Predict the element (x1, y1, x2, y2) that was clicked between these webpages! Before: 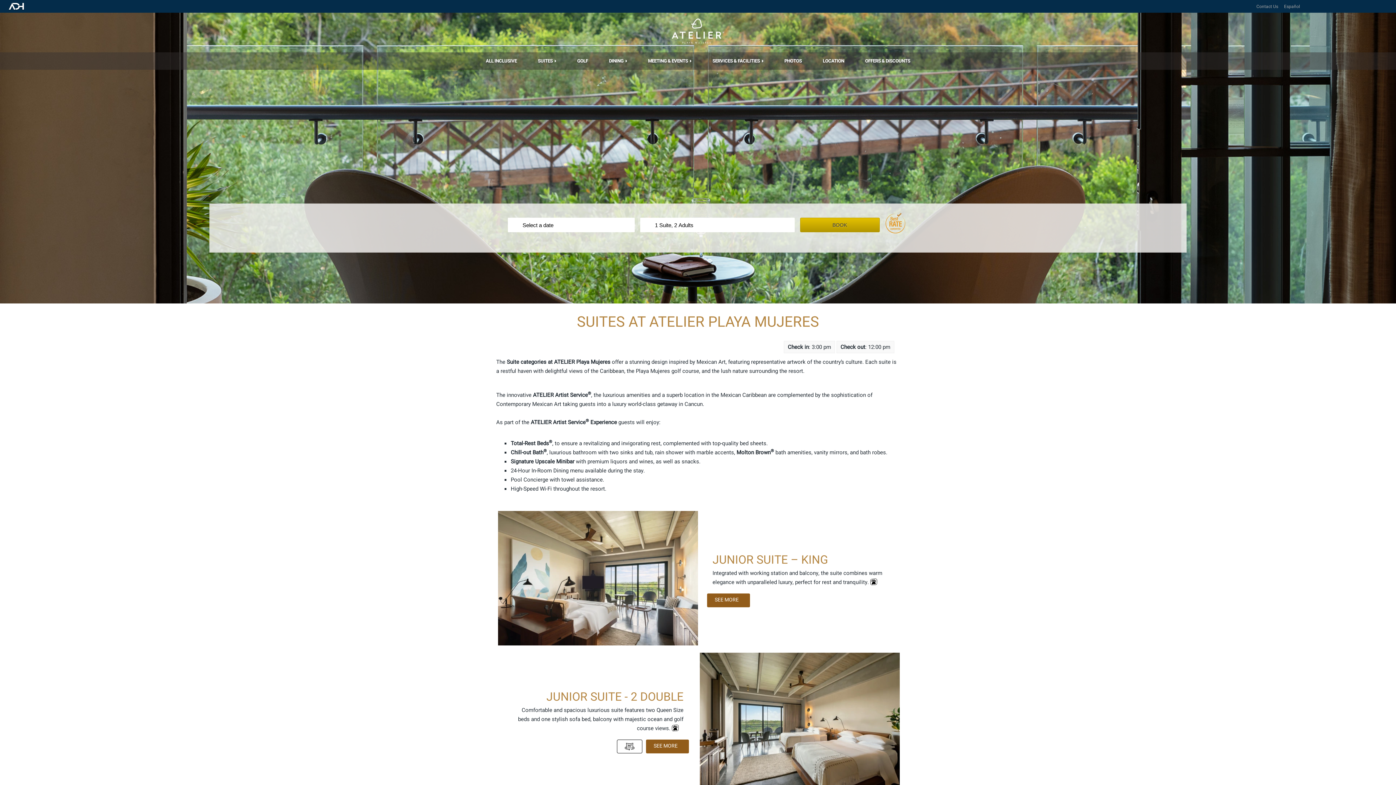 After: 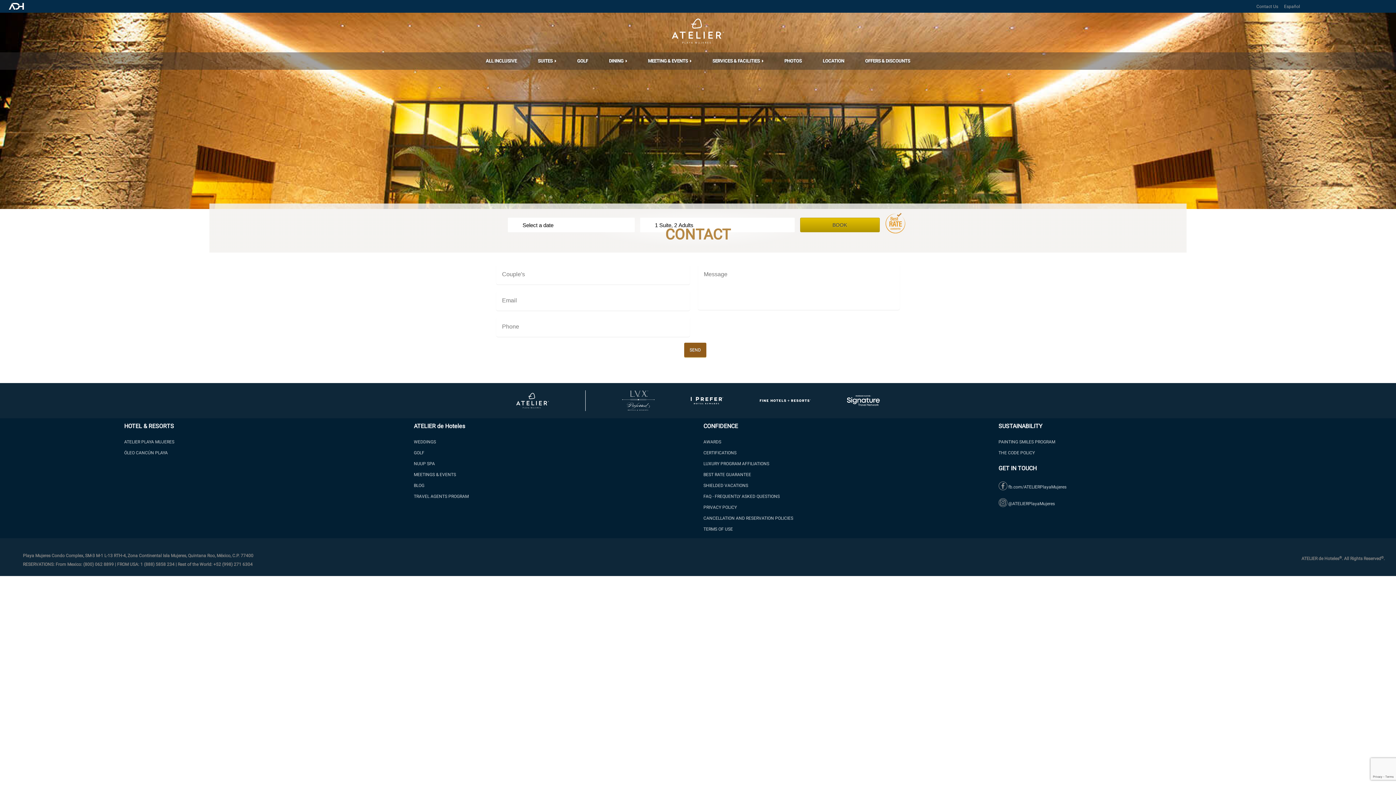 Action: label: Contact Us bbox: (1256, 2, 1278, 10)